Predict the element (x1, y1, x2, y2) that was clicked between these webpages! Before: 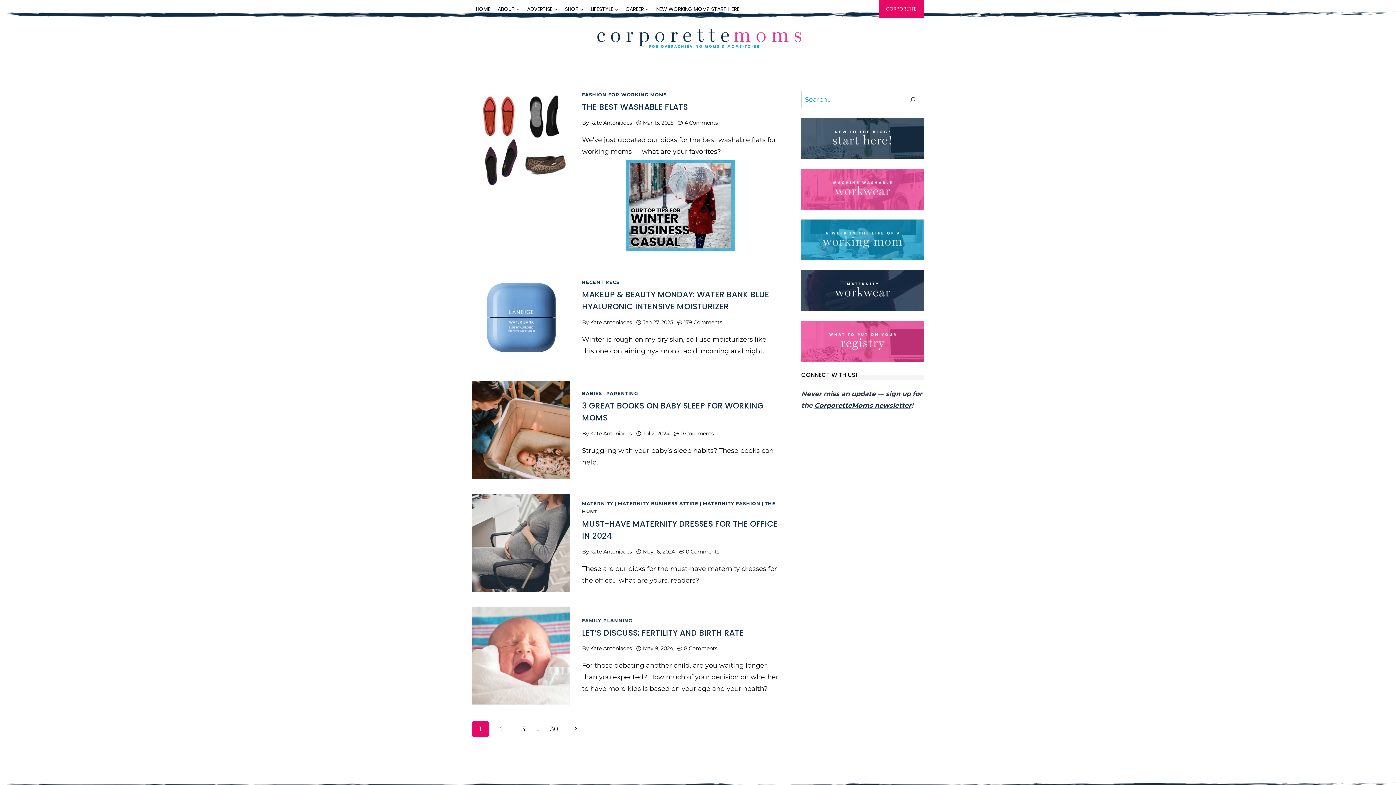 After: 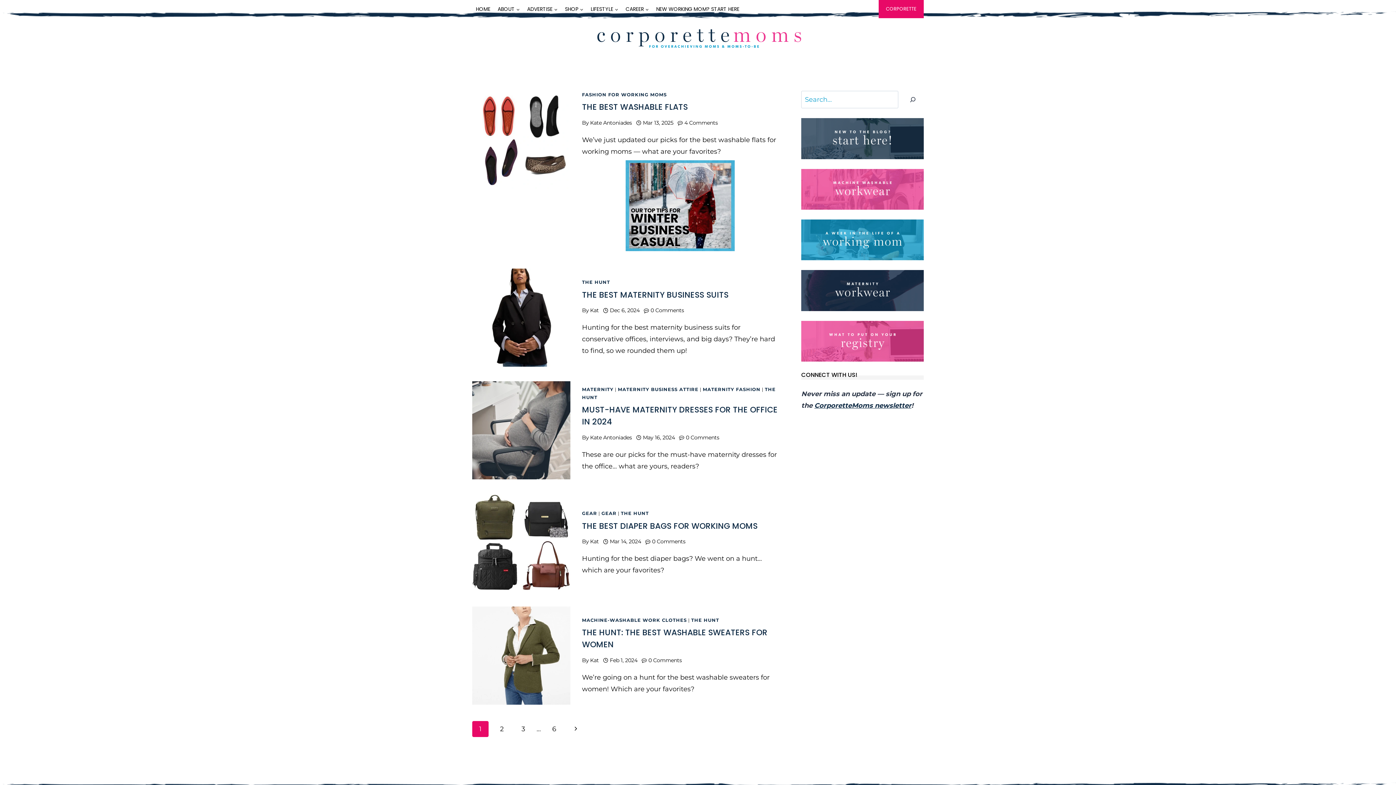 Action: bbox: (582, 92, 666, 97) label: FASHION FOR WORKING MOMS